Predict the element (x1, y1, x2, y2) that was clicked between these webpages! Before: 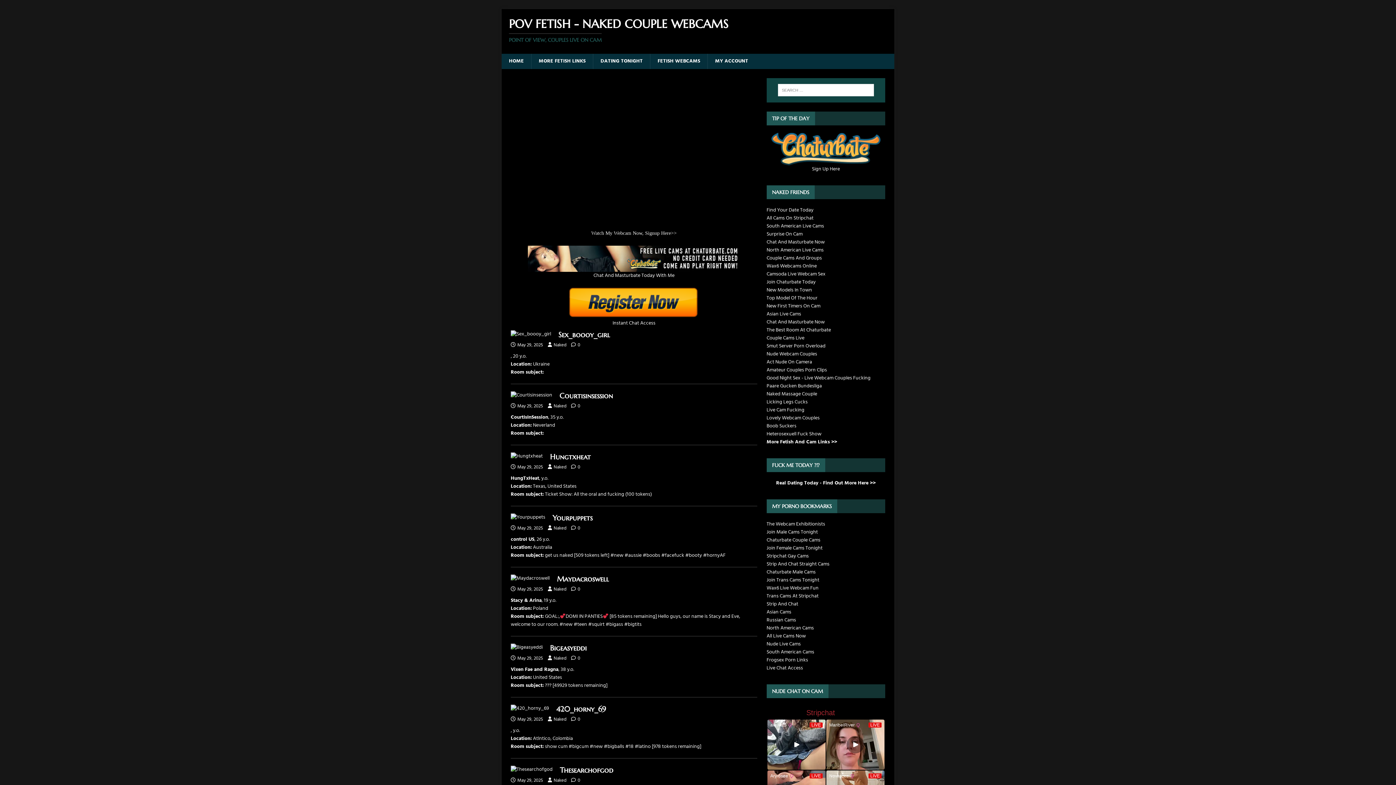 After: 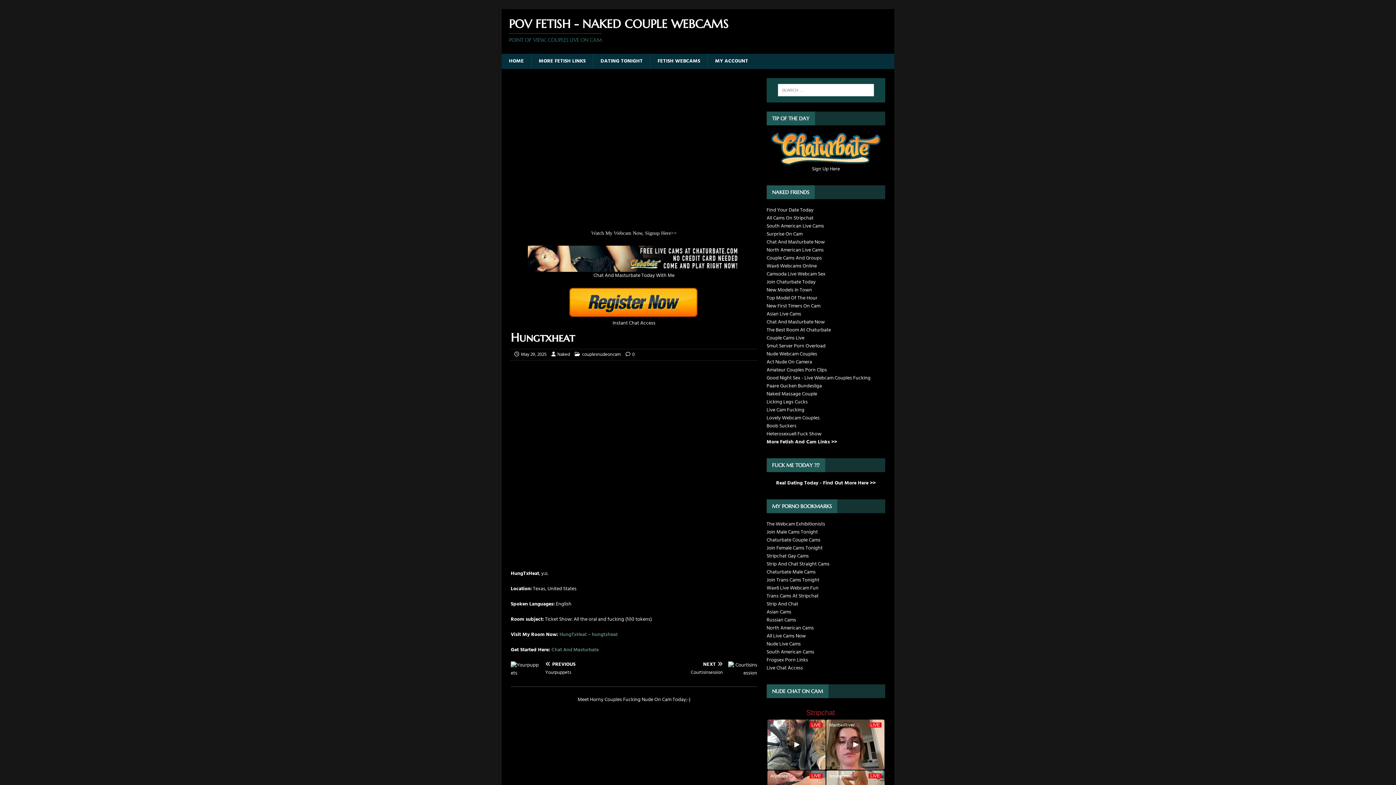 Action: bbox: (550, 452, 590, 461) label: Hungtxheat